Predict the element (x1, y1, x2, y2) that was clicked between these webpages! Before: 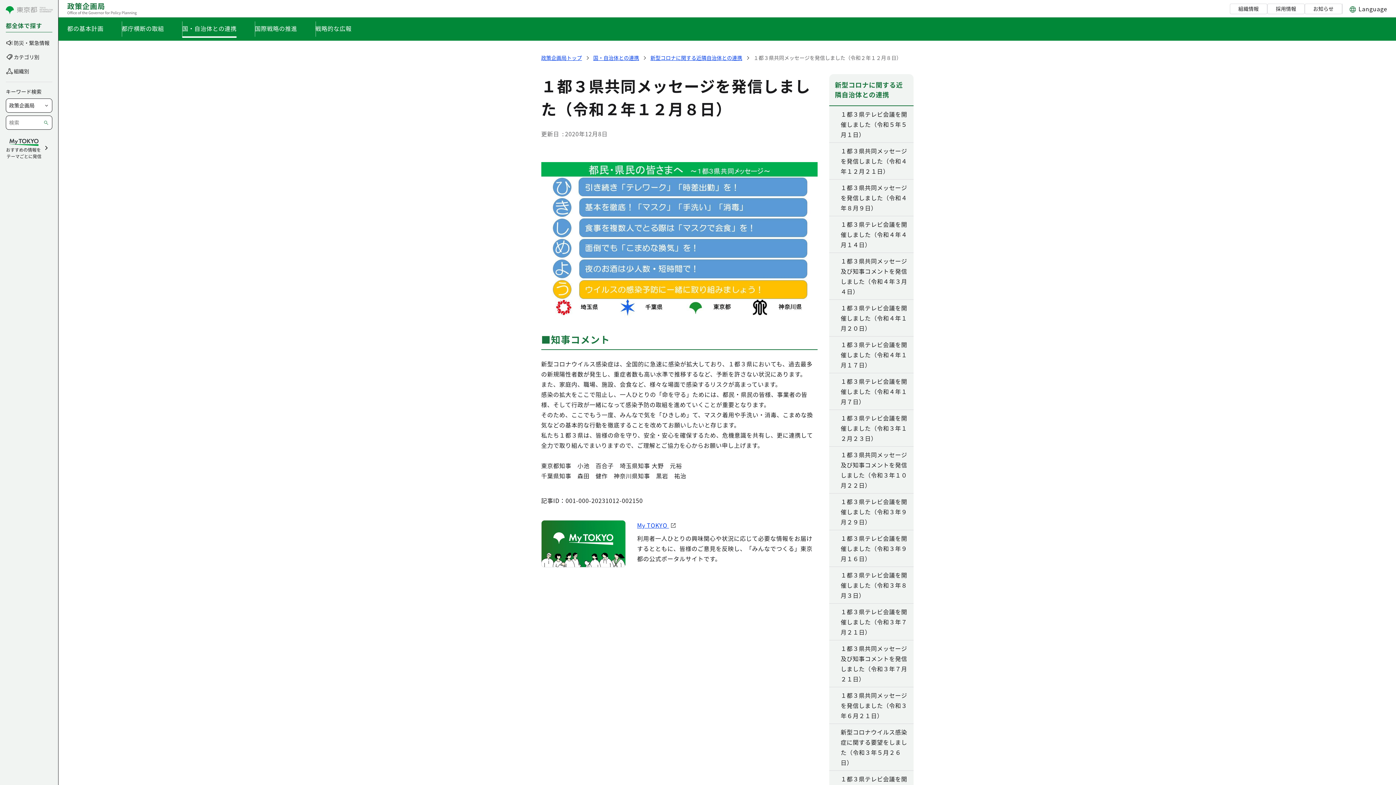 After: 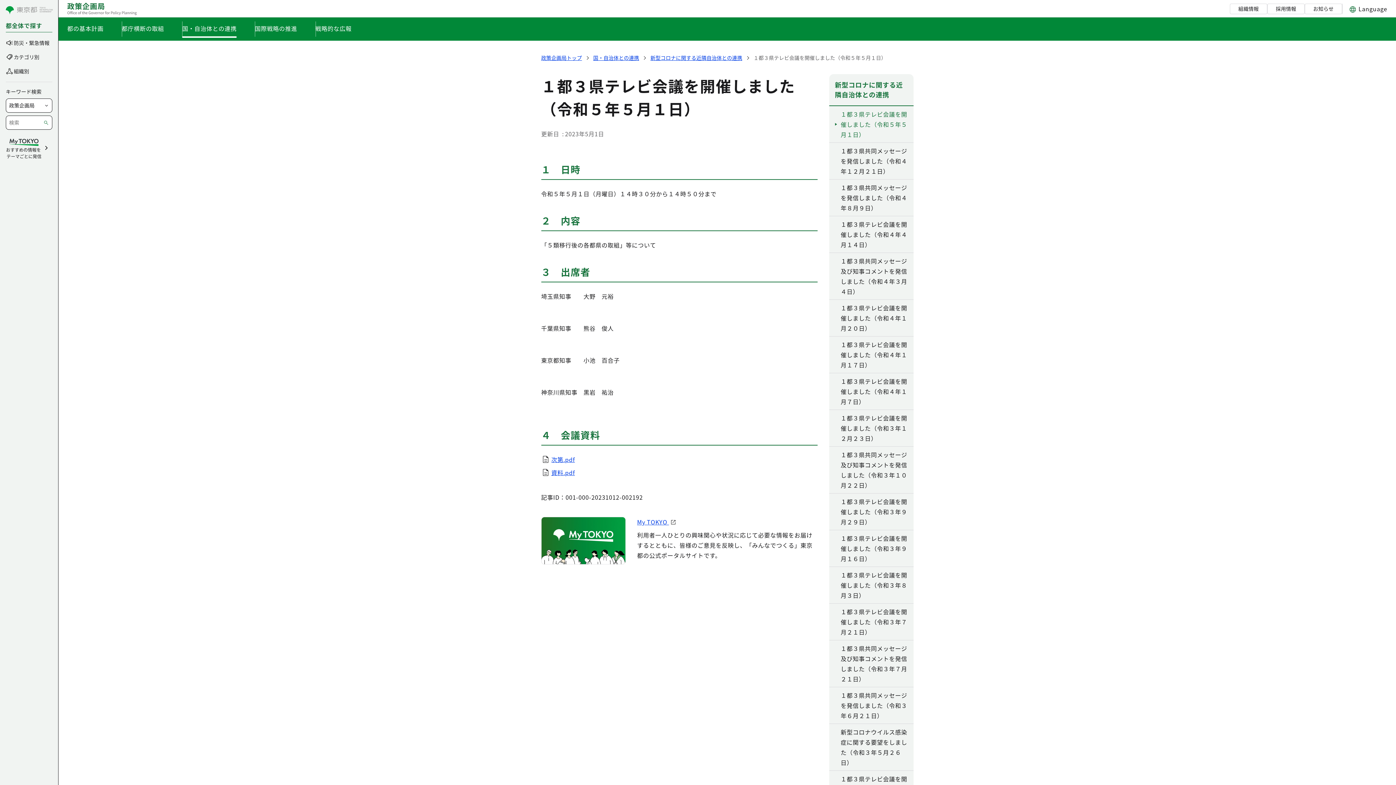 Action: label: １都３県テレビ会議を開催しました（令和５年５月１日） bbox: (840, 109, 910, 139)